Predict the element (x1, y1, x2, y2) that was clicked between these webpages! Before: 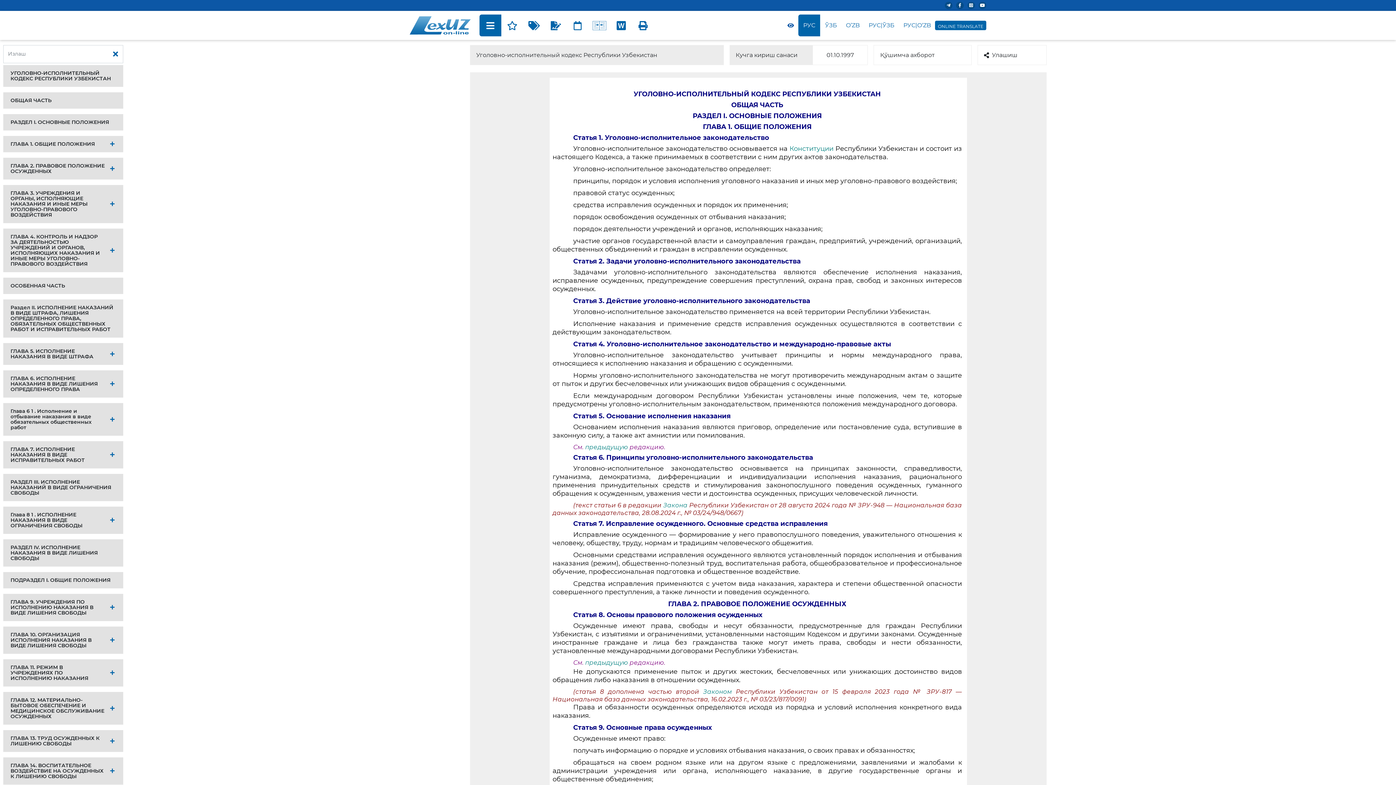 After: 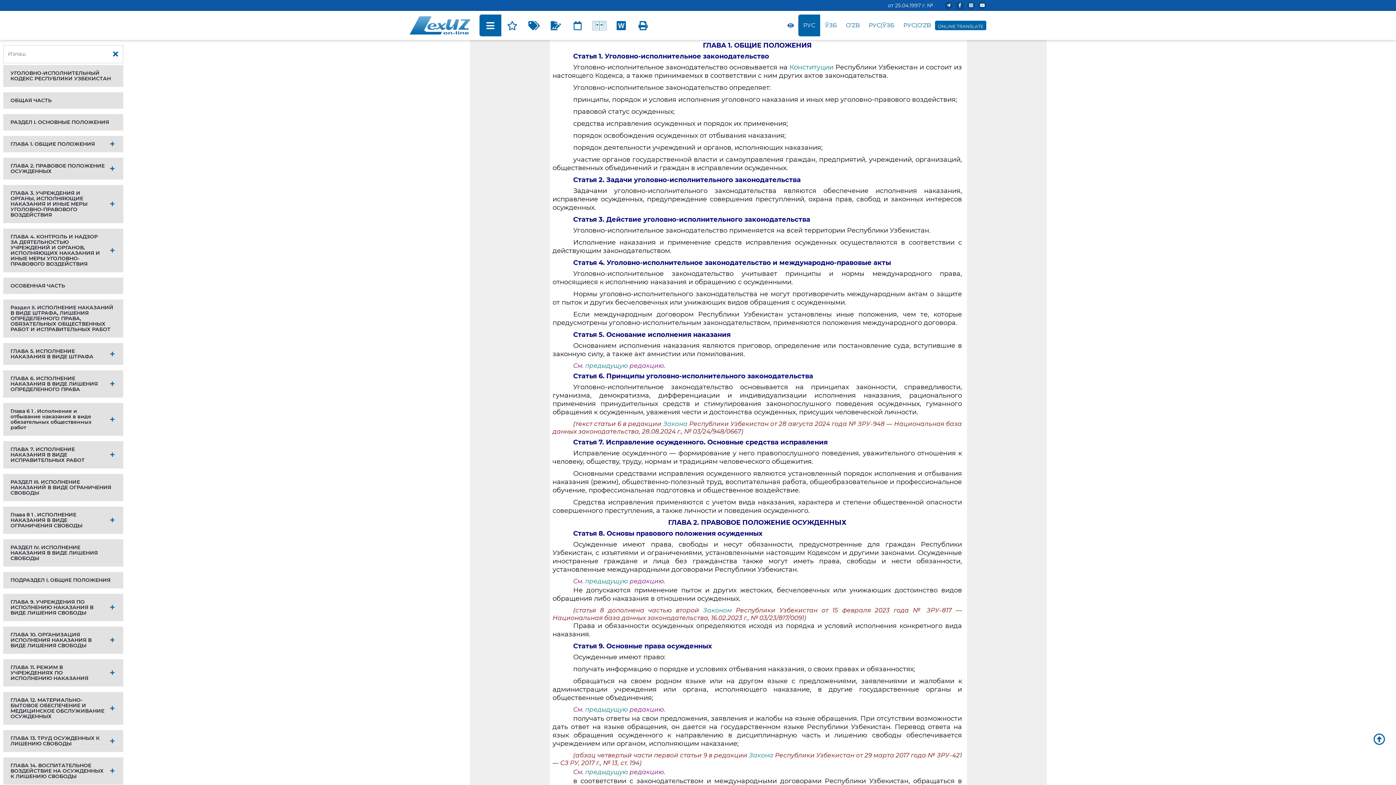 Action: bbox: (3, 136, 123, 152) label: ГЛАВА 1. ОБЩИЕ ПОЛОЖЕНИЯ